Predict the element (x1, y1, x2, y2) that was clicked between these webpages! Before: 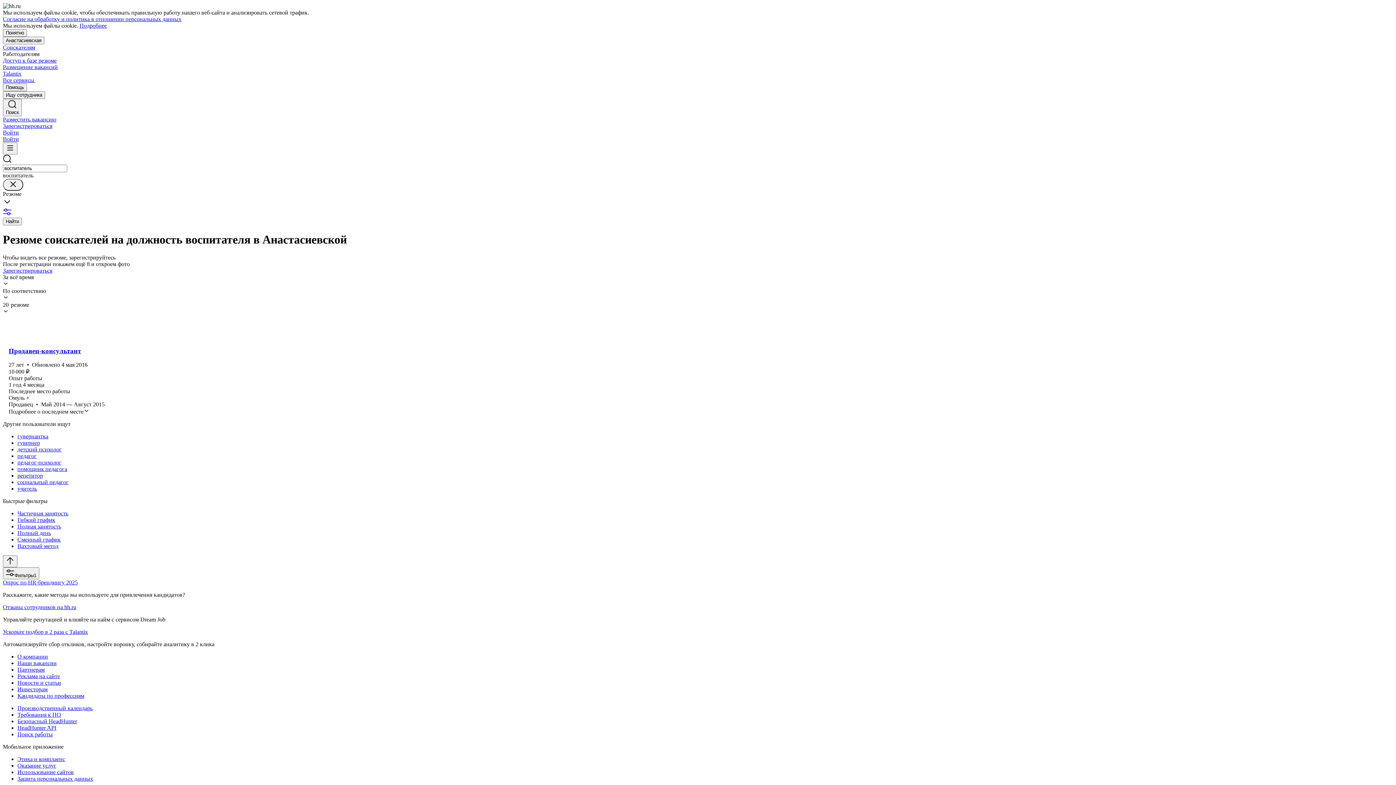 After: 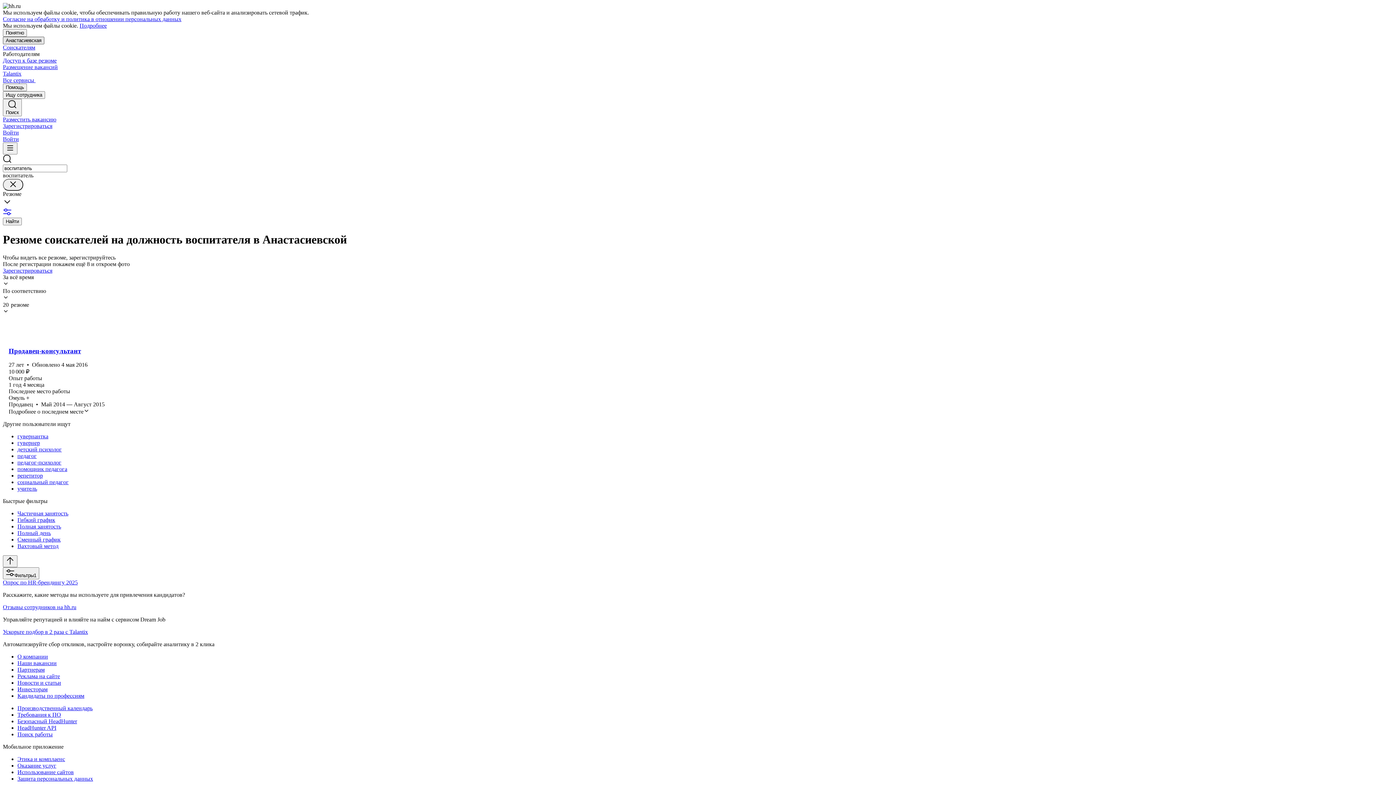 Action: bbox: (2, 36, 44, 44) label: Анастасиевская